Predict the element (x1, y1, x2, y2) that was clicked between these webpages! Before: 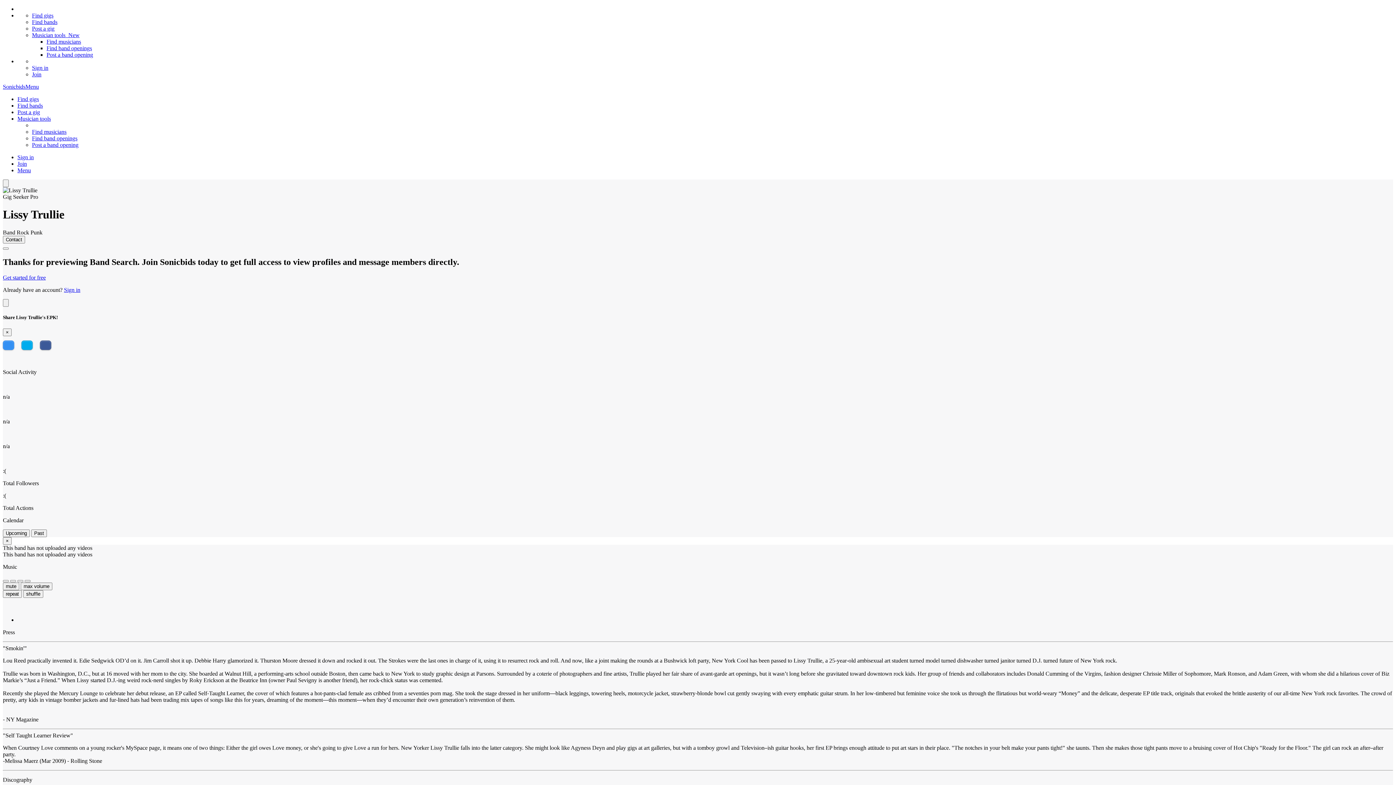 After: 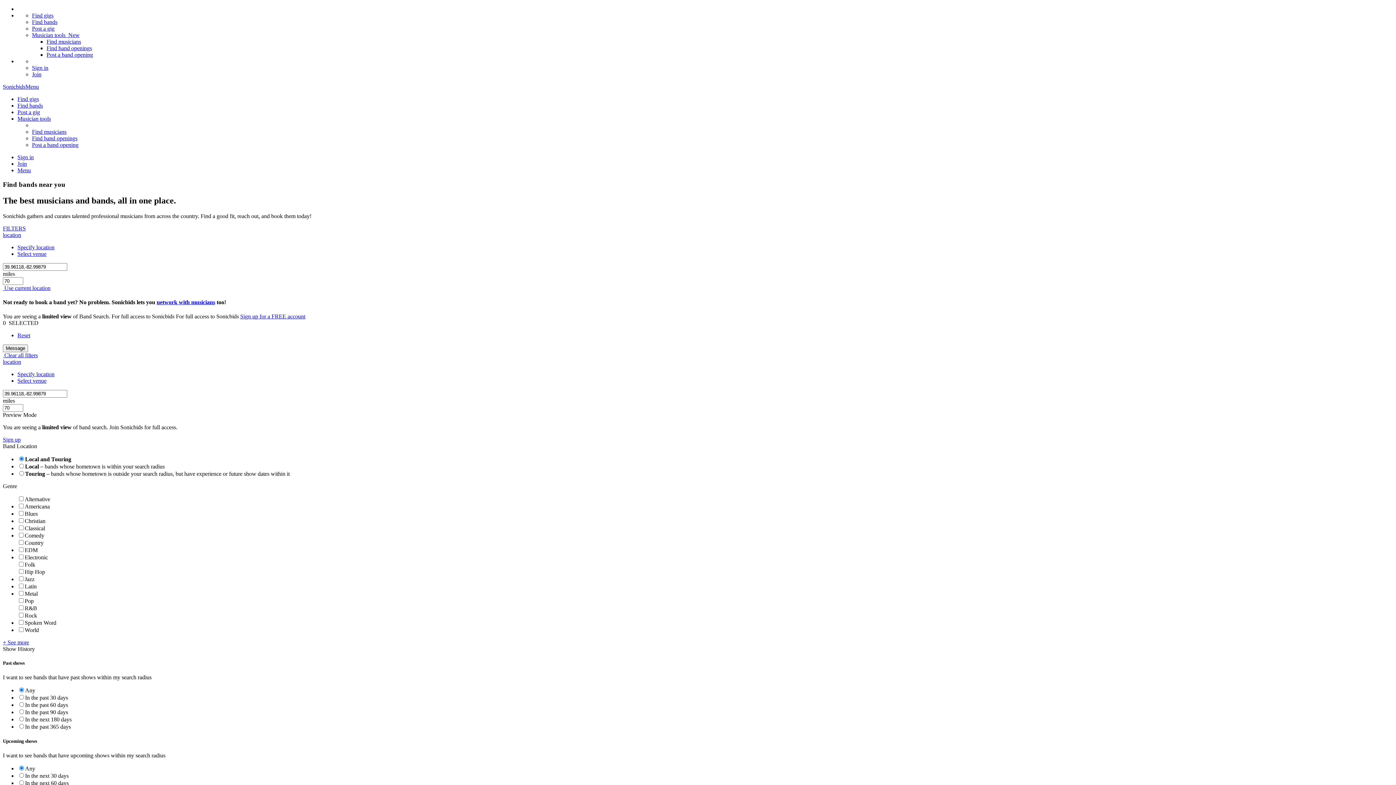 Action: label: Find bands bbox: (32, 18, 57, 25)